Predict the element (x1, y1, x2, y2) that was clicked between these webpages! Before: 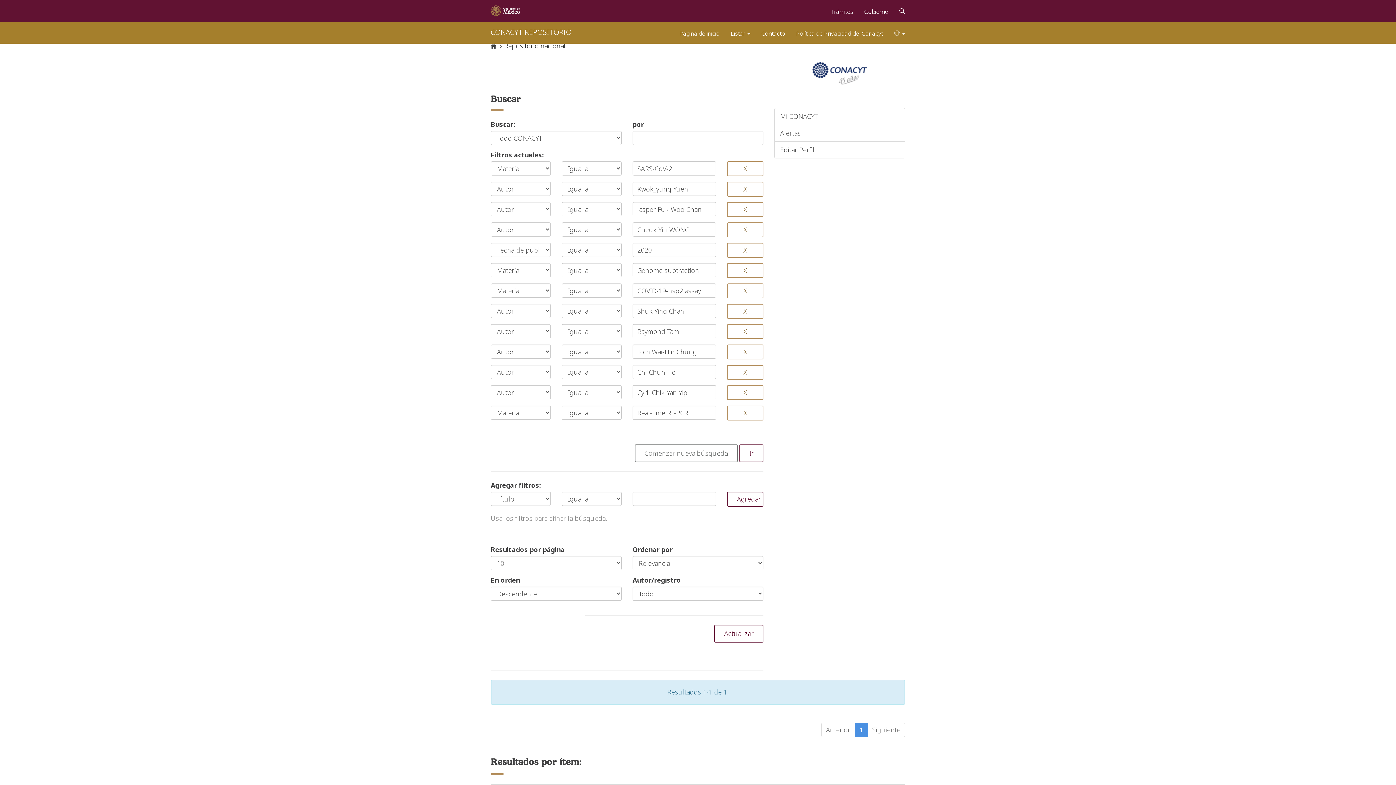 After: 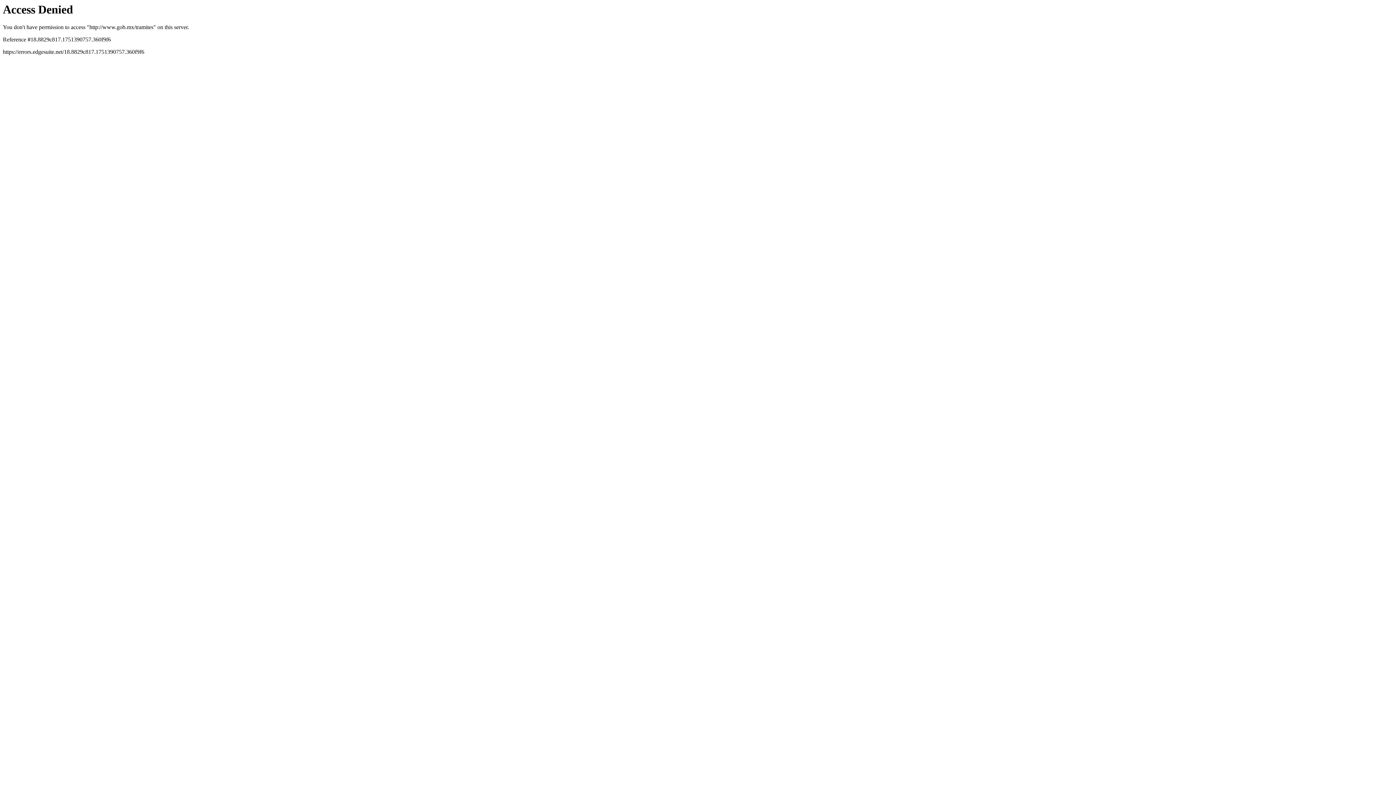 Action: bbox: (825, 0, 858, 20) label: Trámites